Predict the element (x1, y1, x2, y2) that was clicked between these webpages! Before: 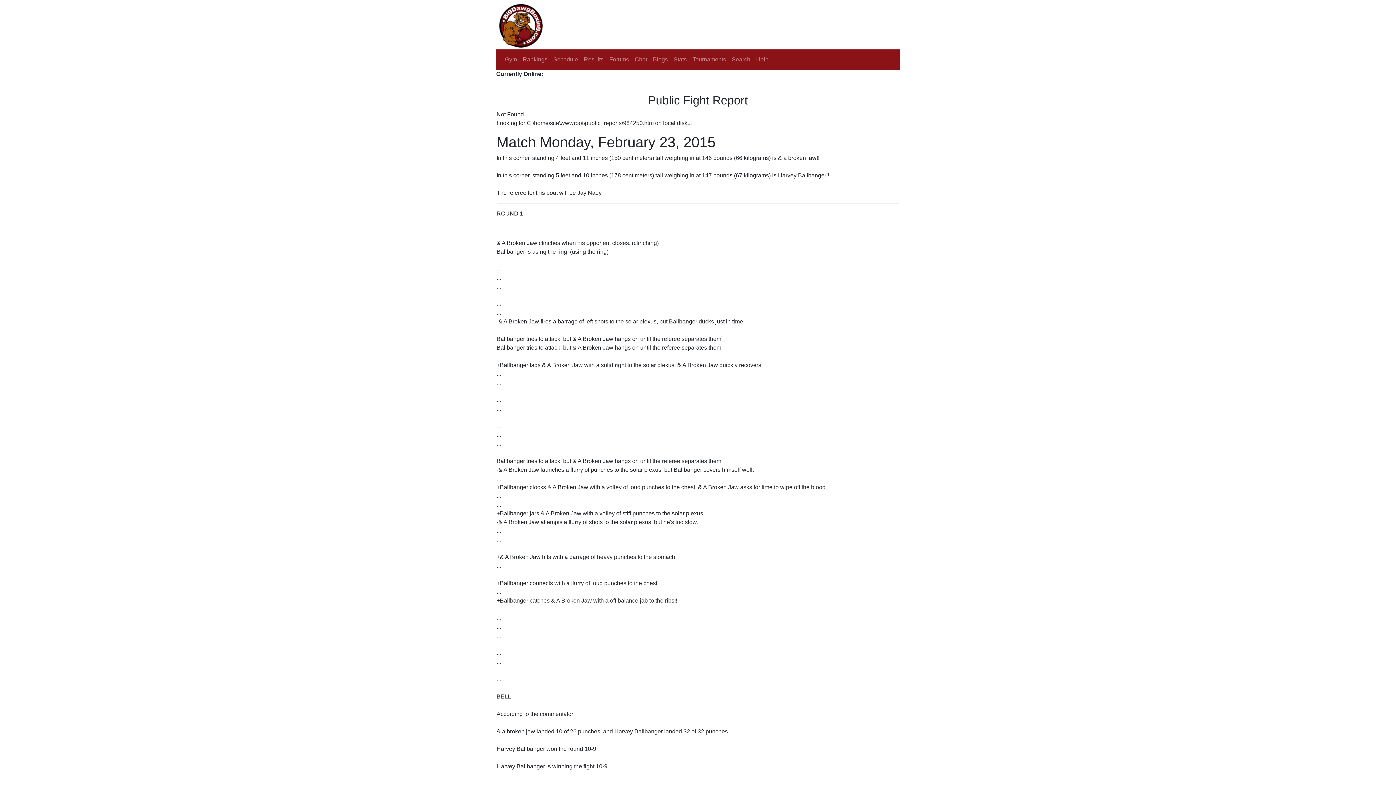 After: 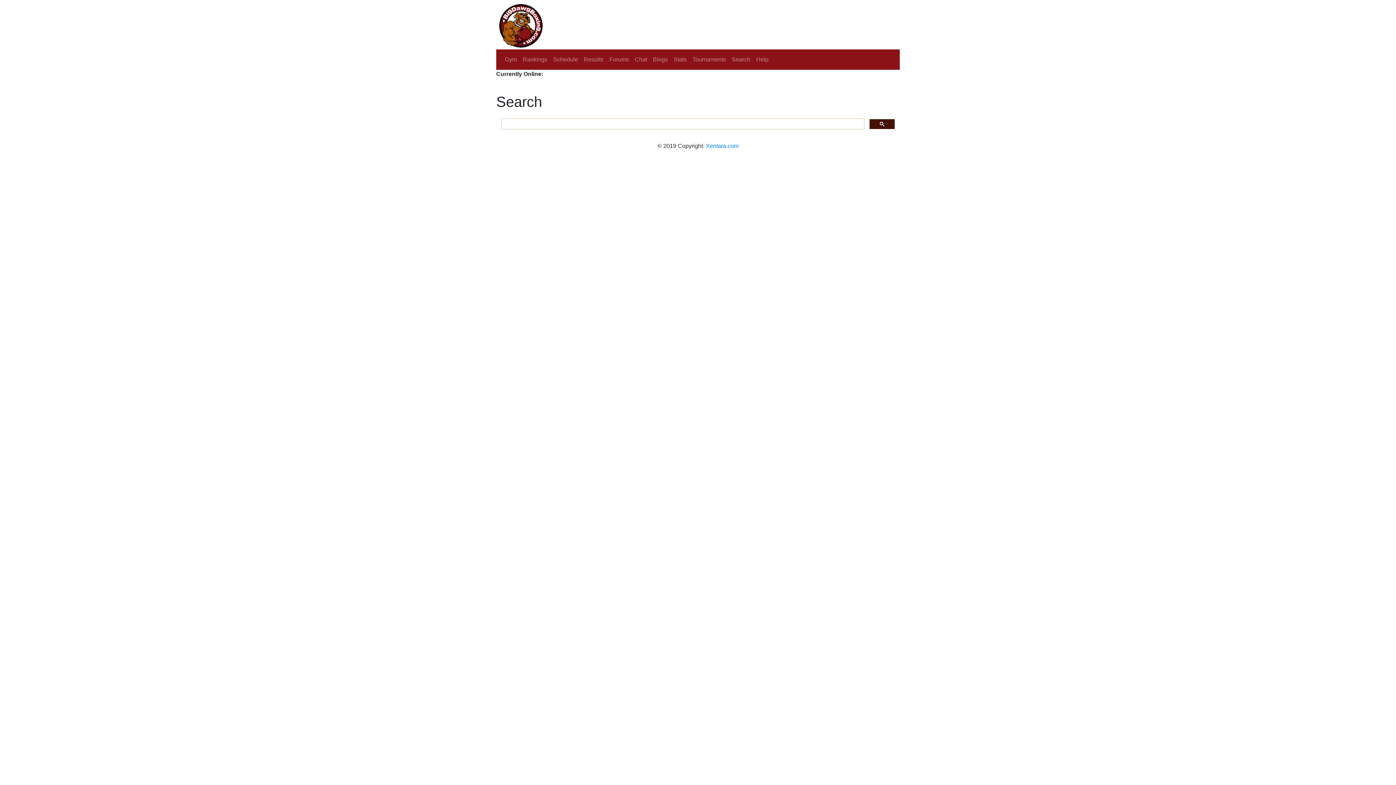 Action: bbox: (729, 52, 753, 66) label: Search